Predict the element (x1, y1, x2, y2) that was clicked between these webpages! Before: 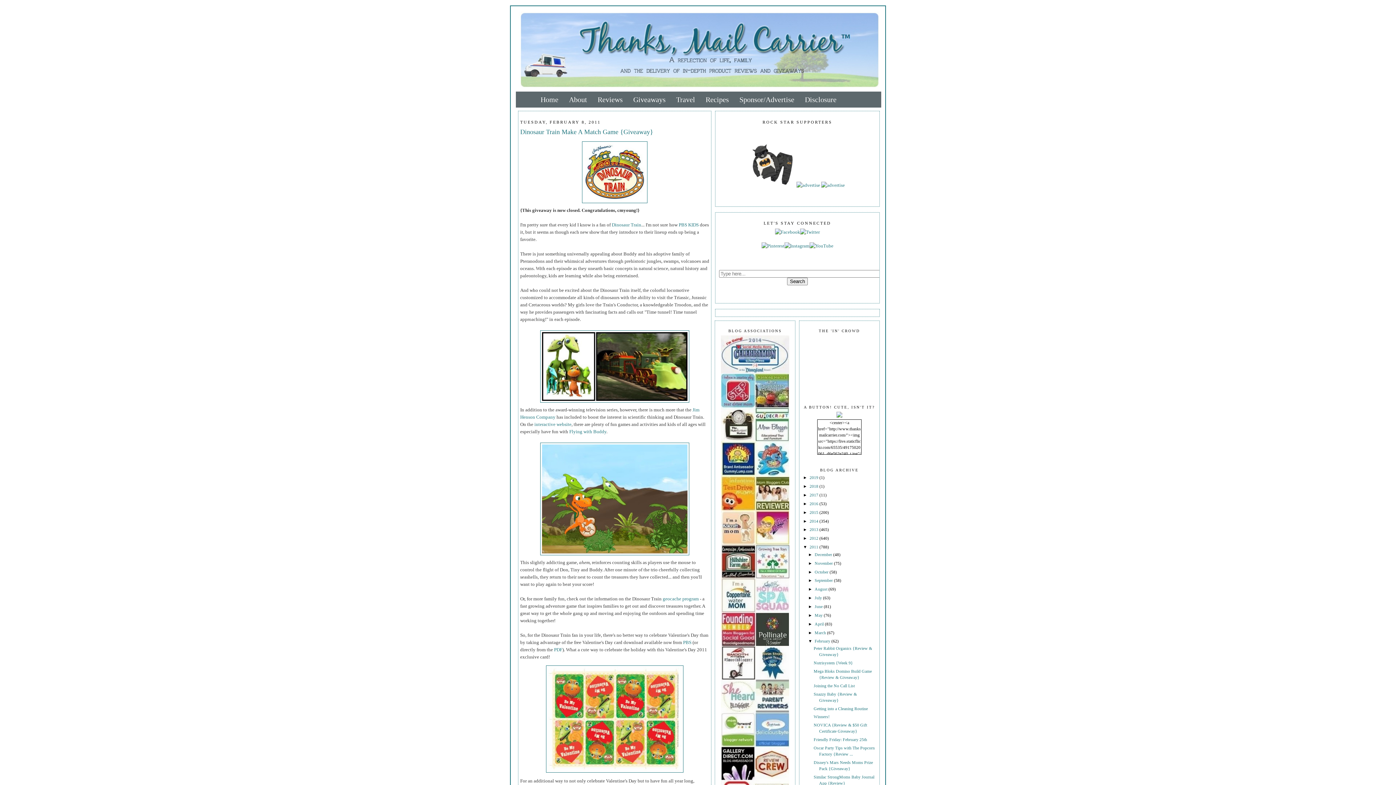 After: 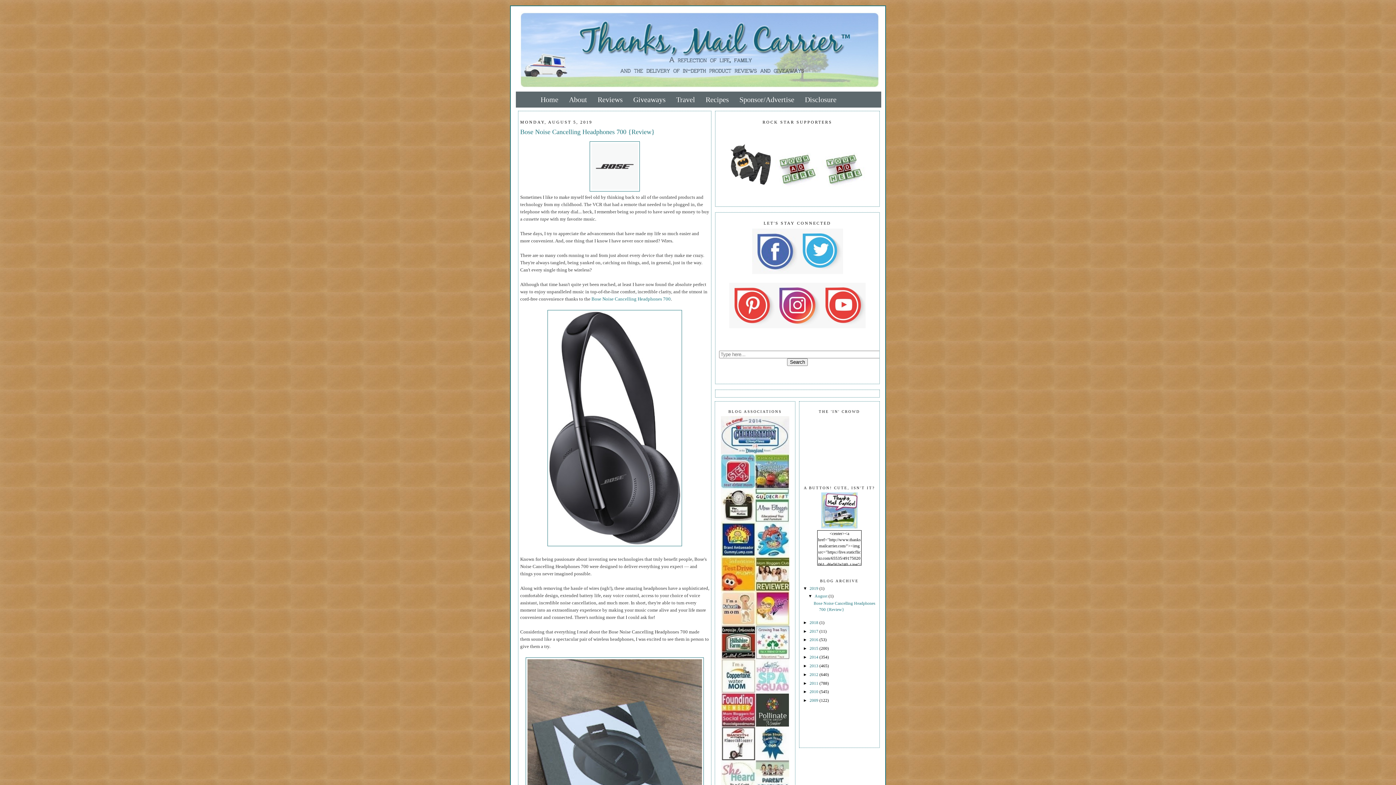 Action: label: Home bbox: (540, 92, 564, 107)